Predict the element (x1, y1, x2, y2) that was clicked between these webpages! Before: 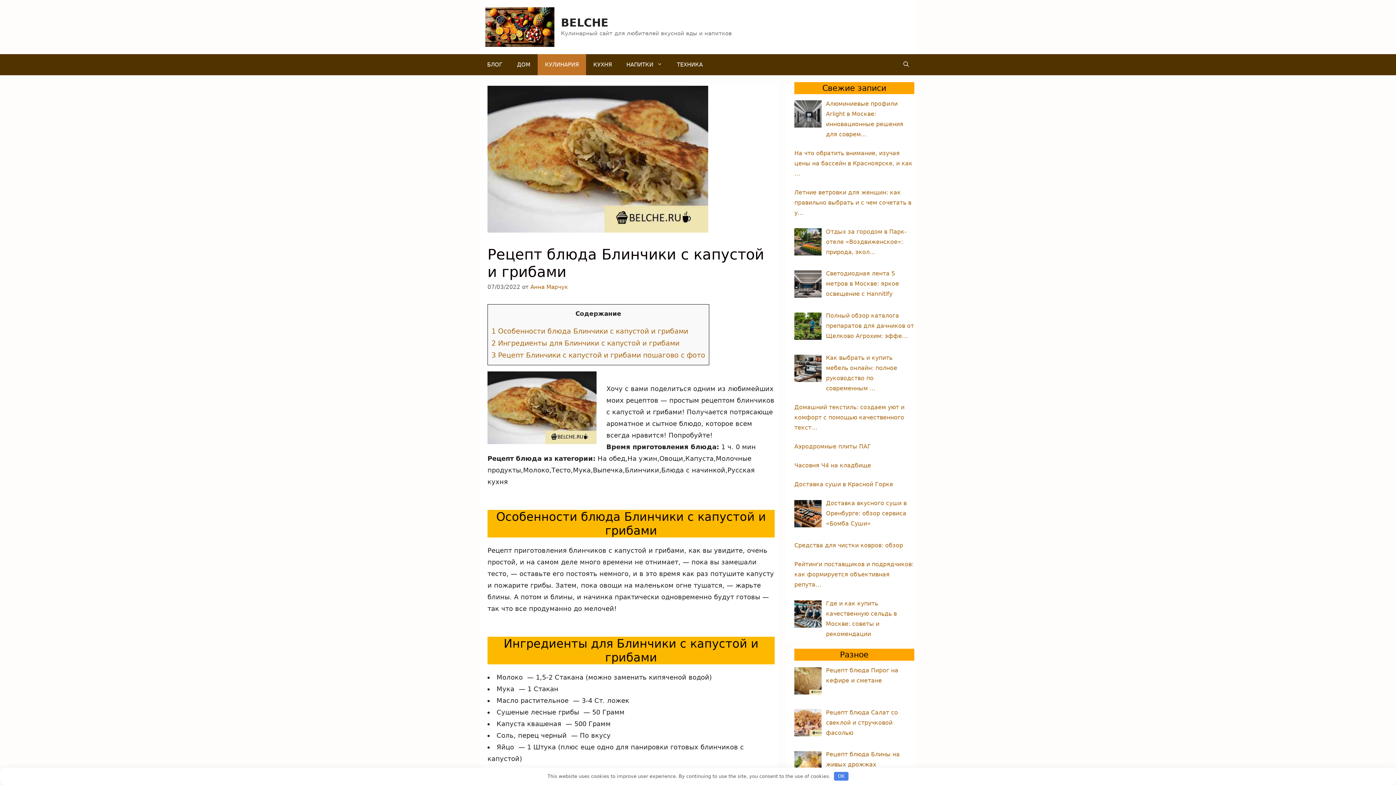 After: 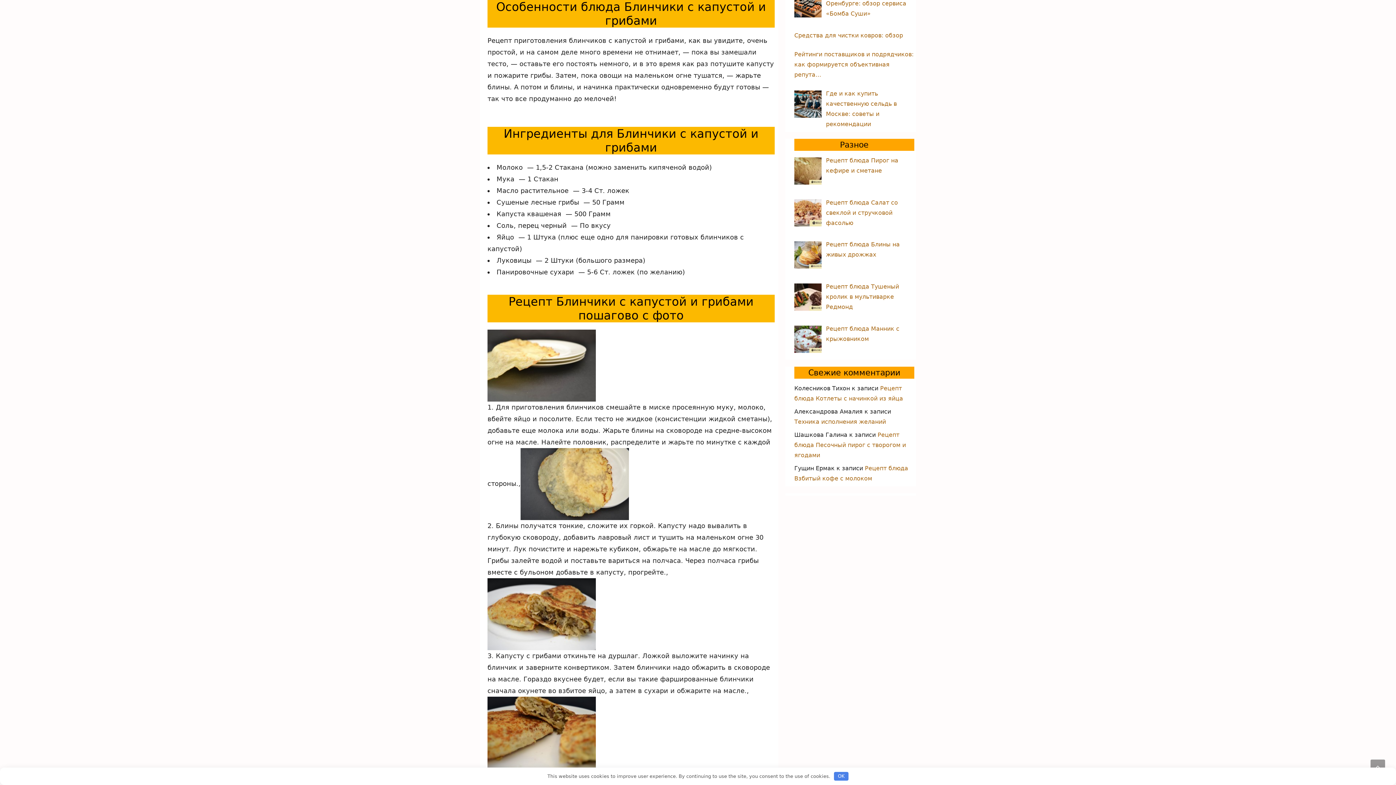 Action: label: 1 Особенности блюда Блинчики с капустой и грибами bbox: (491, 327, 688, 335)